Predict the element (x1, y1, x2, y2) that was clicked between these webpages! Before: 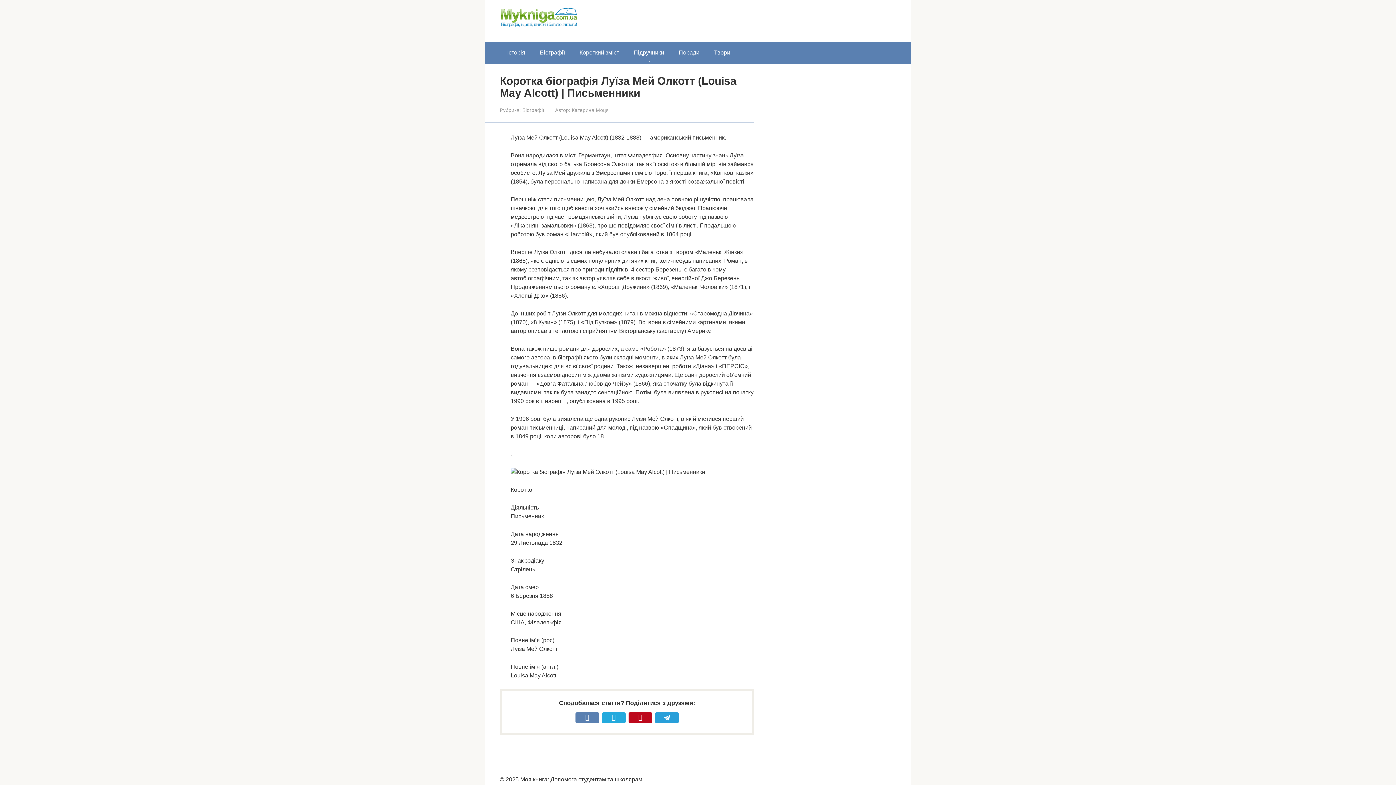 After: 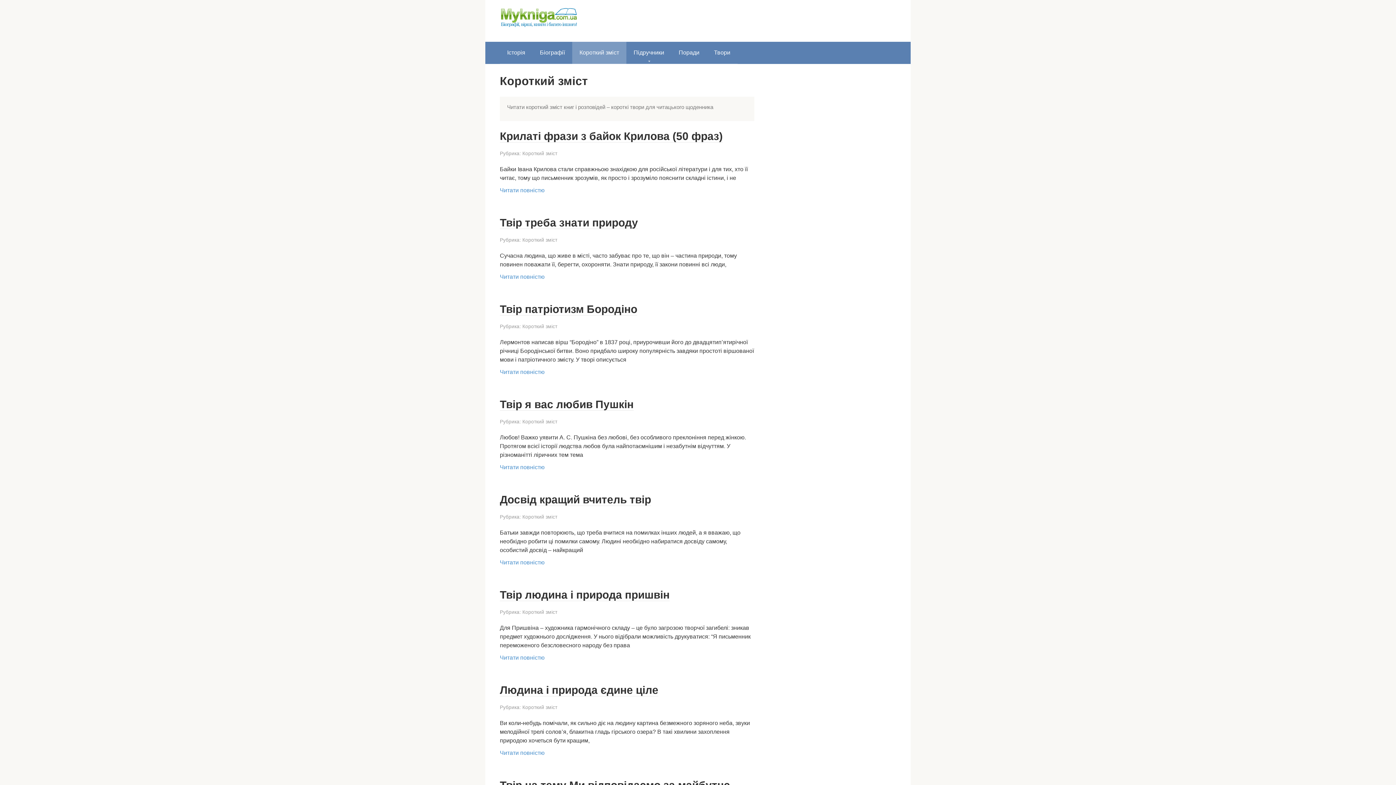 Action: label: Короткий зміст bbox: (572, 41, 626, 63)